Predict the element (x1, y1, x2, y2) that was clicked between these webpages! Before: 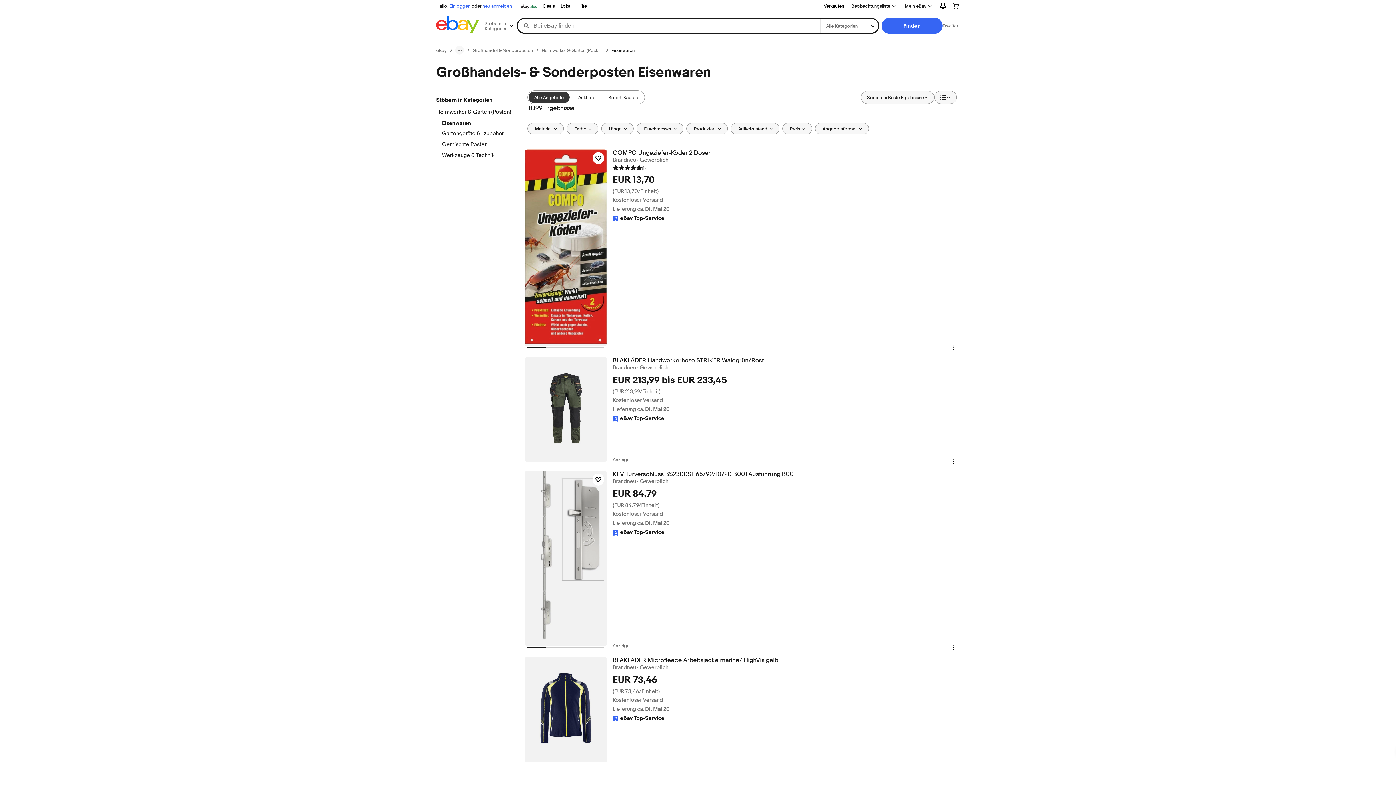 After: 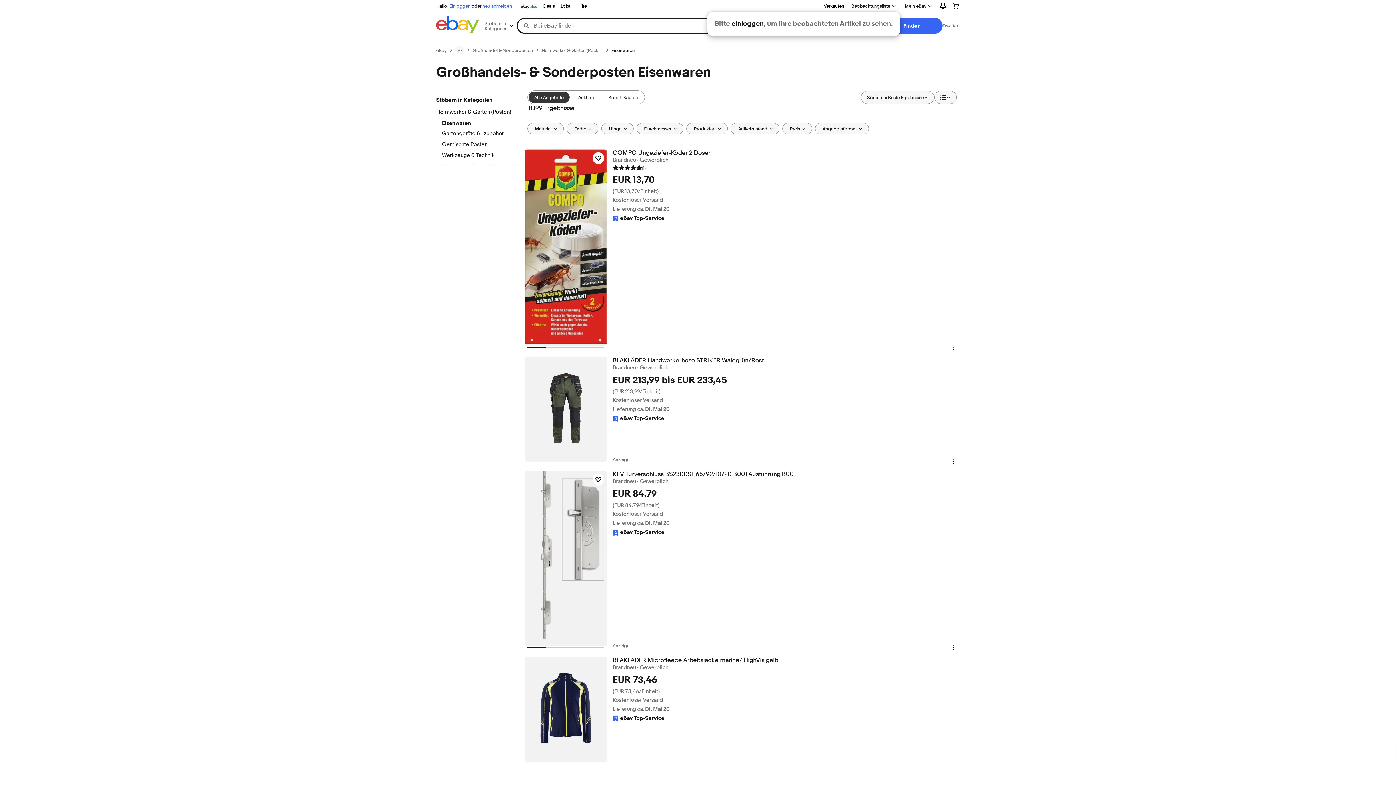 Action: bbox: (847, 0, 900, 11) label: Beobachtungsliste